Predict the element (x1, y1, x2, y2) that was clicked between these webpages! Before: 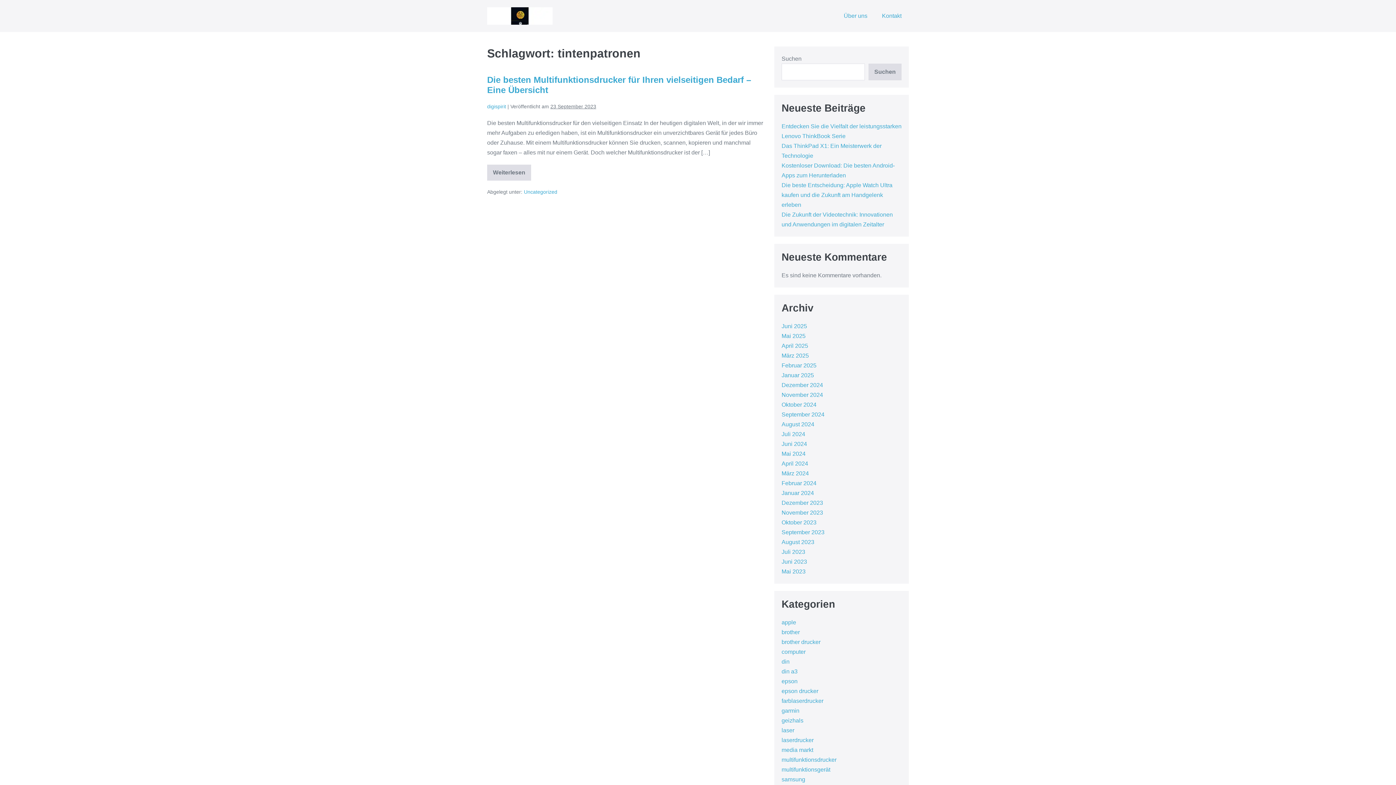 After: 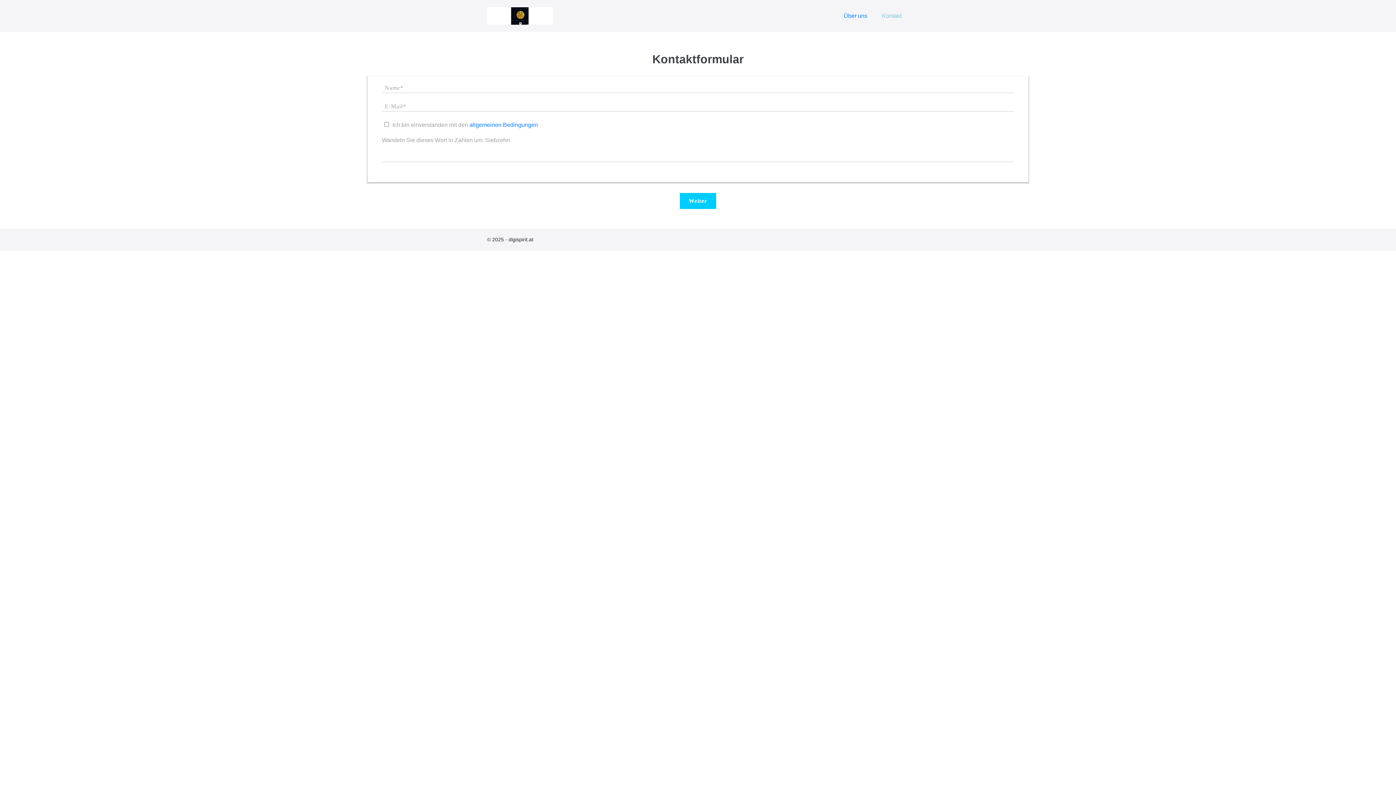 Action: label: Kontakt bbox: (874, 7, 909, 24)